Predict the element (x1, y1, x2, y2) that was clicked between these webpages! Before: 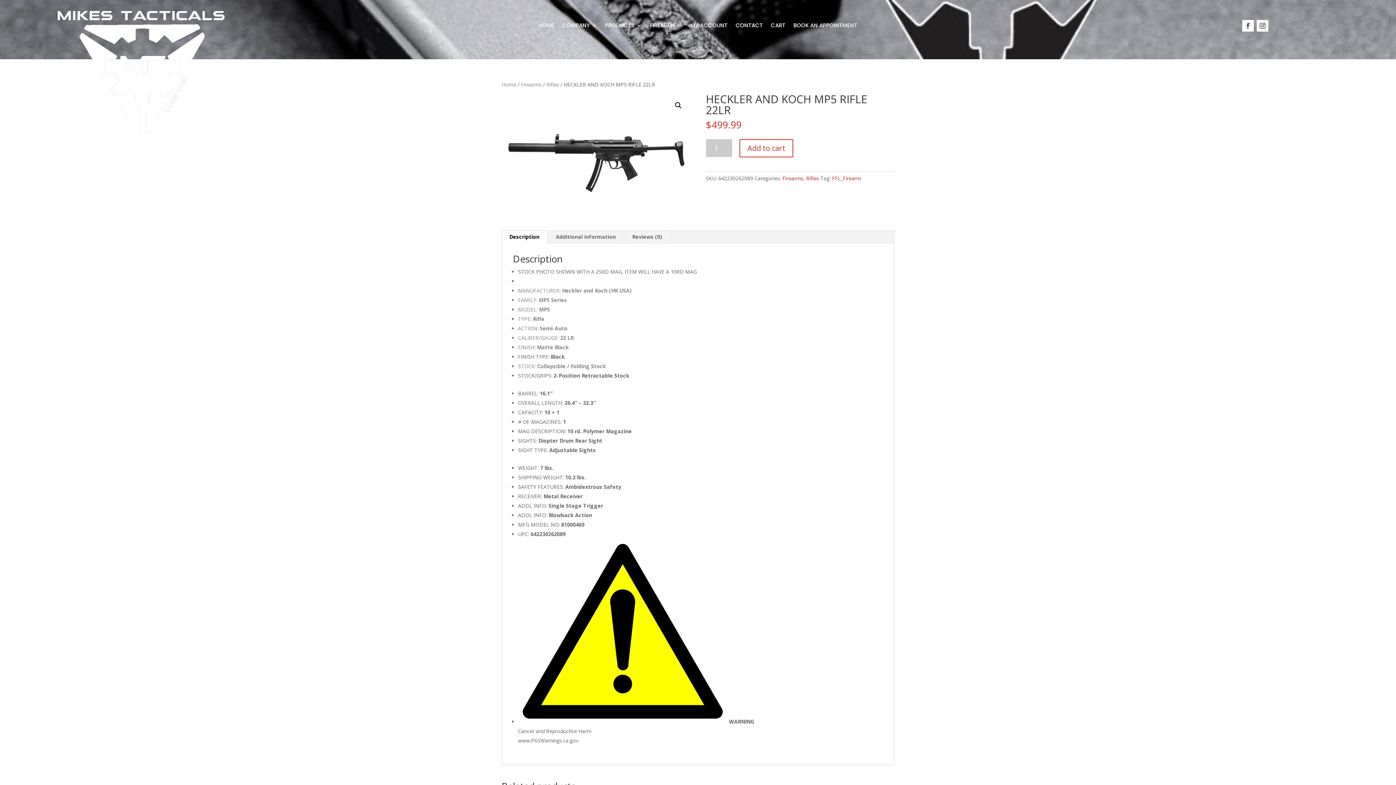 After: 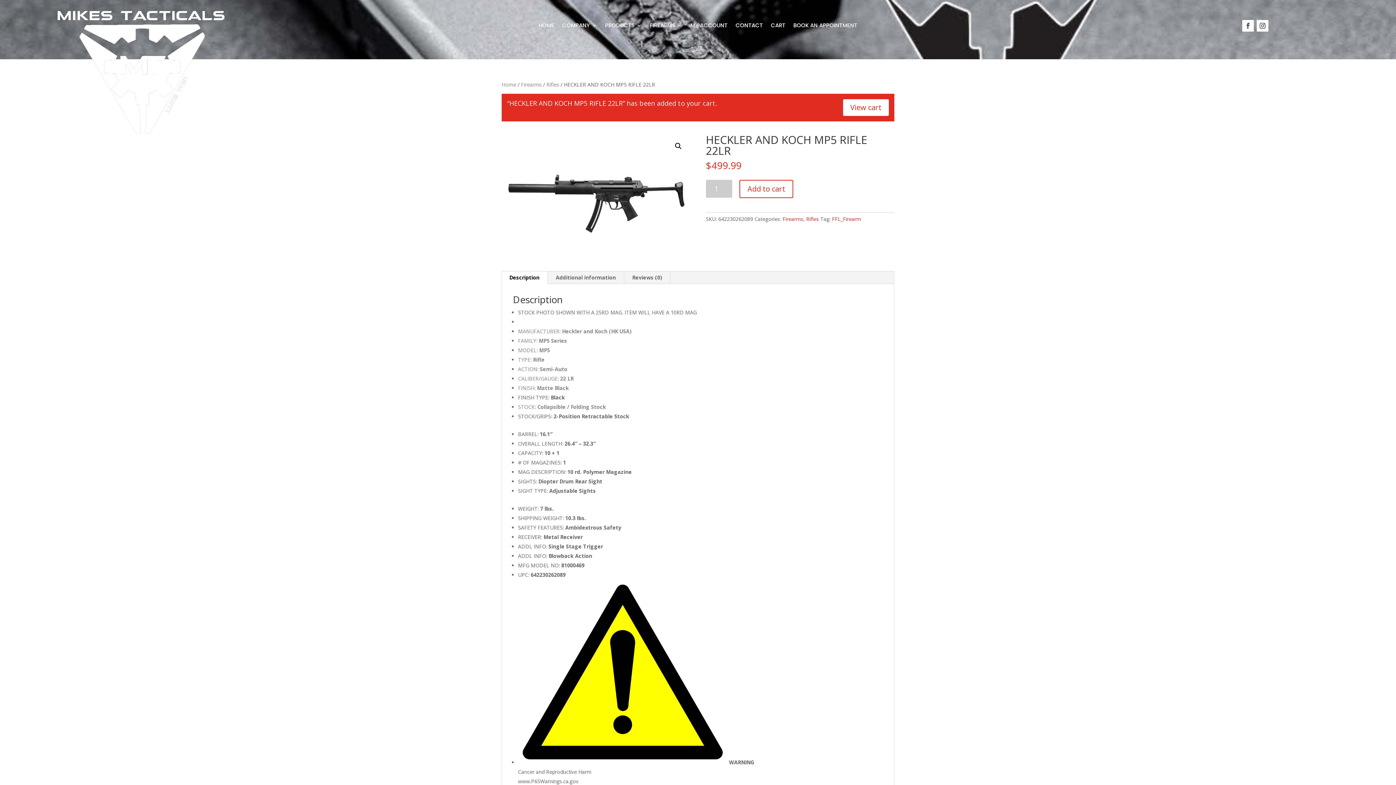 Action: bbox: (739, 139, 793, 157) label: Add to cart